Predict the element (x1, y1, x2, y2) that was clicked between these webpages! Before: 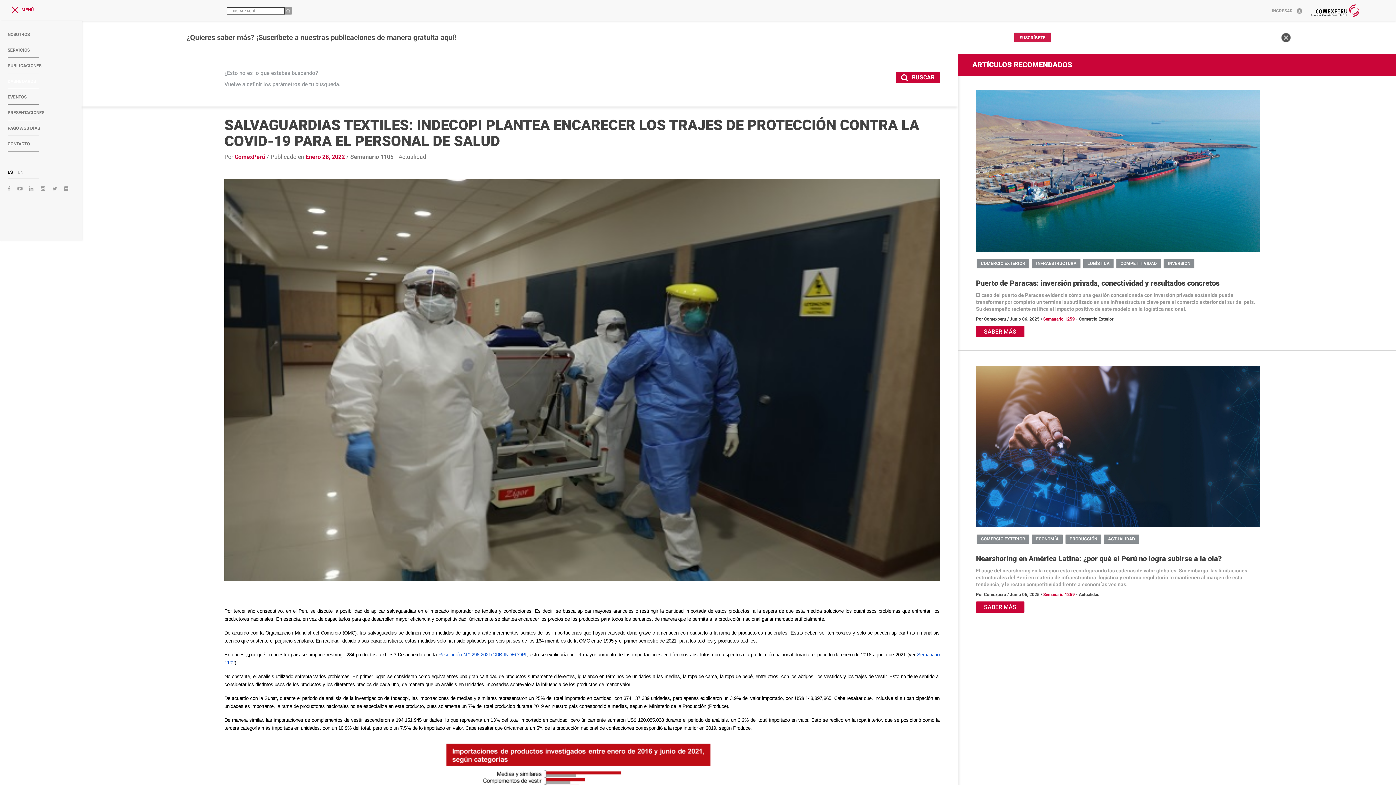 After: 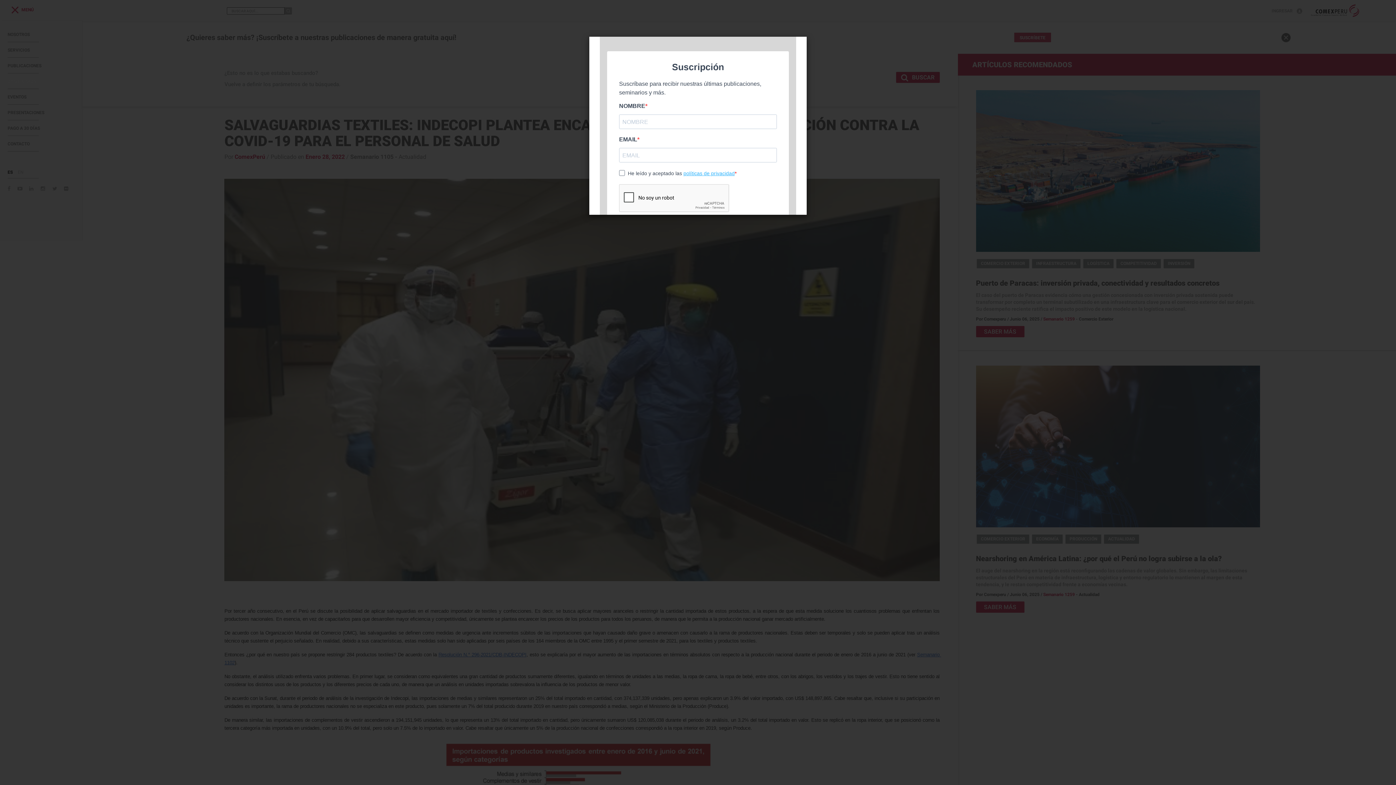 Action: bbox: (1014, 32, 1051, 42) label: SUSCRÍBETE